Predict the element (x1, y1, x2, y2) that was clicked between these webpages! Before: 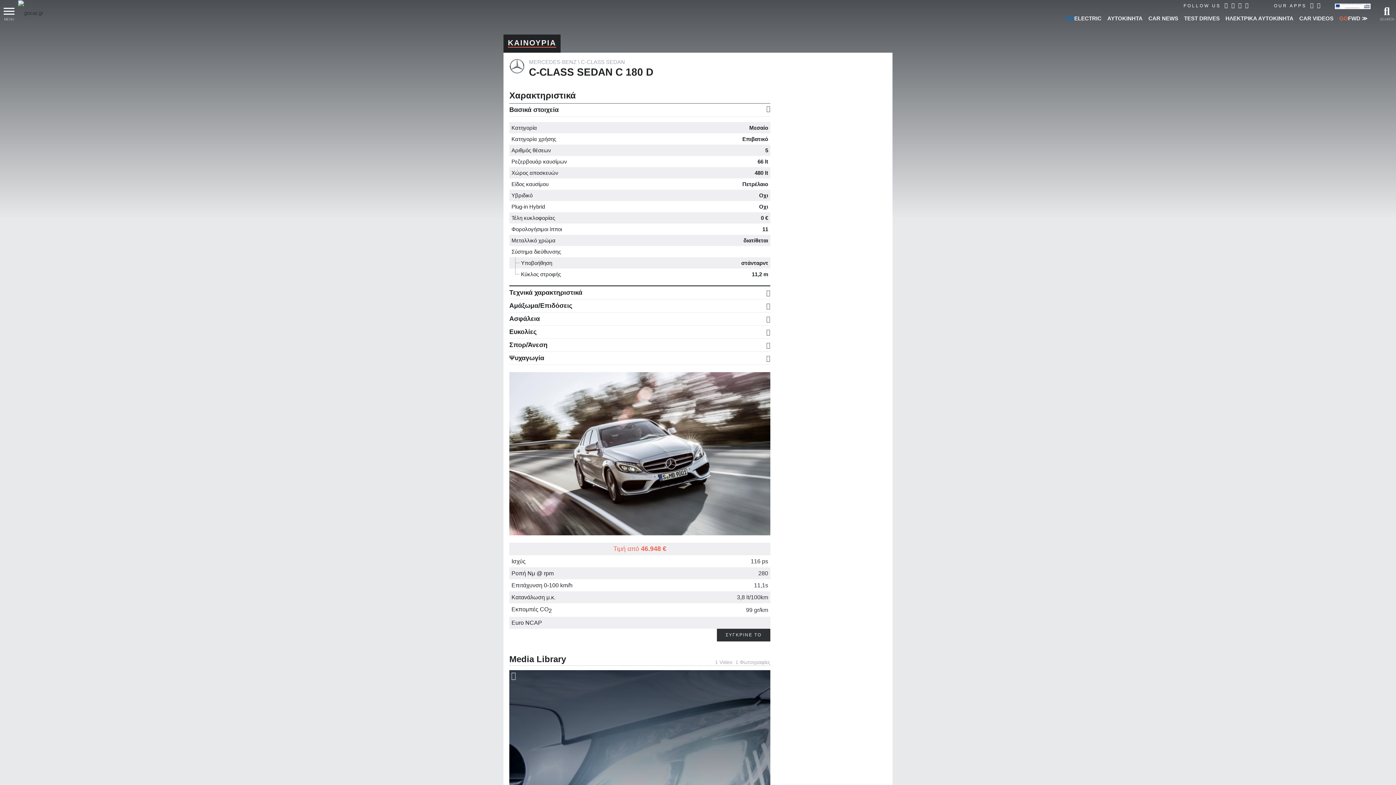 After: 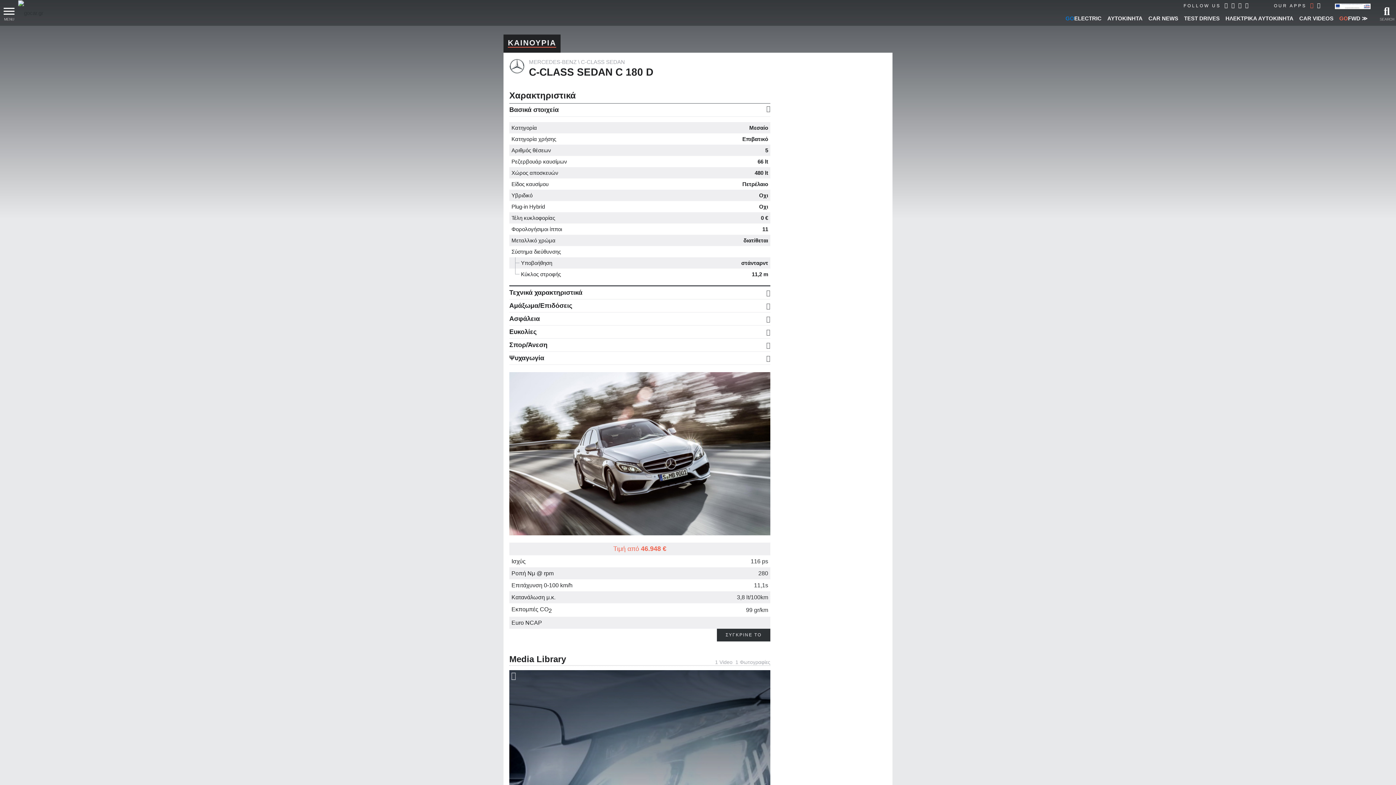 Action: bbox: (1310, 2, 1313, 8)